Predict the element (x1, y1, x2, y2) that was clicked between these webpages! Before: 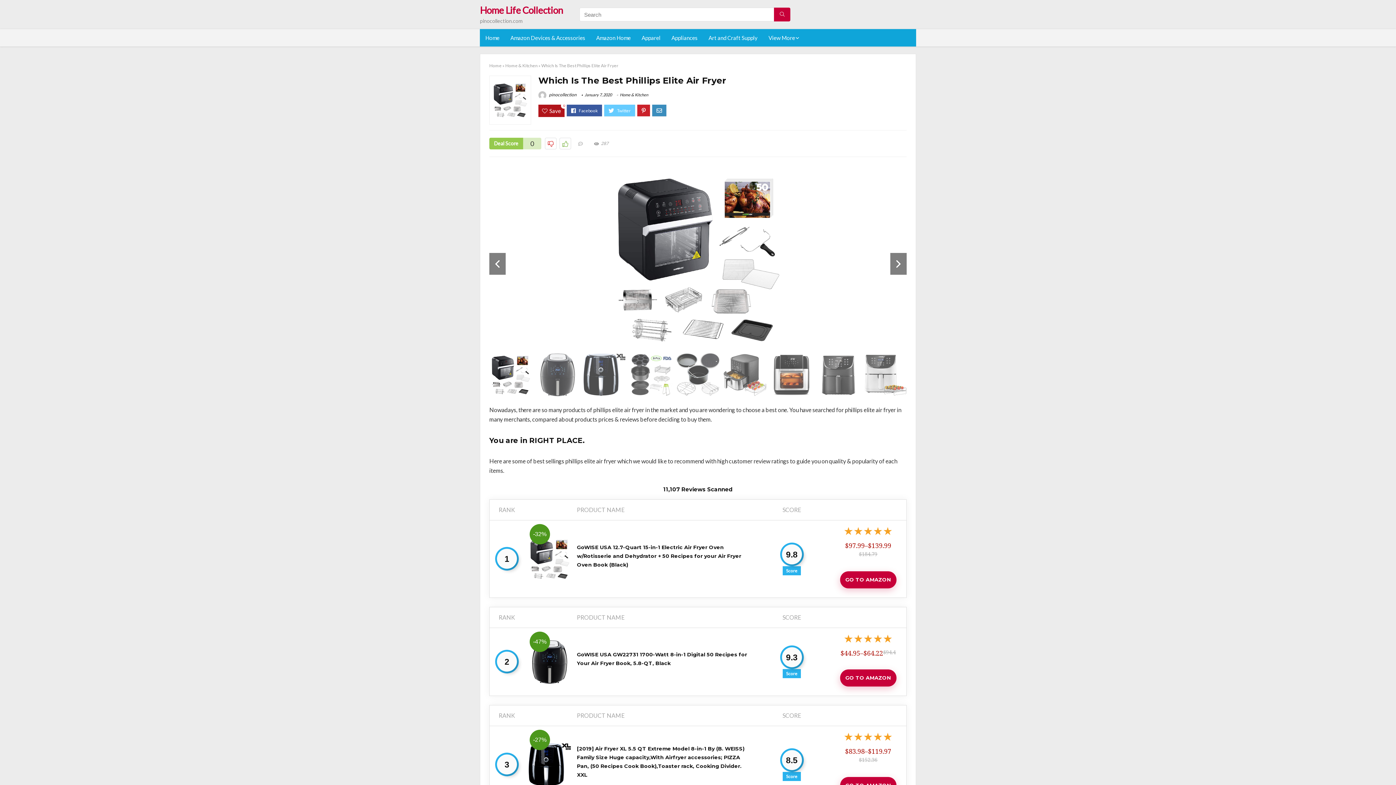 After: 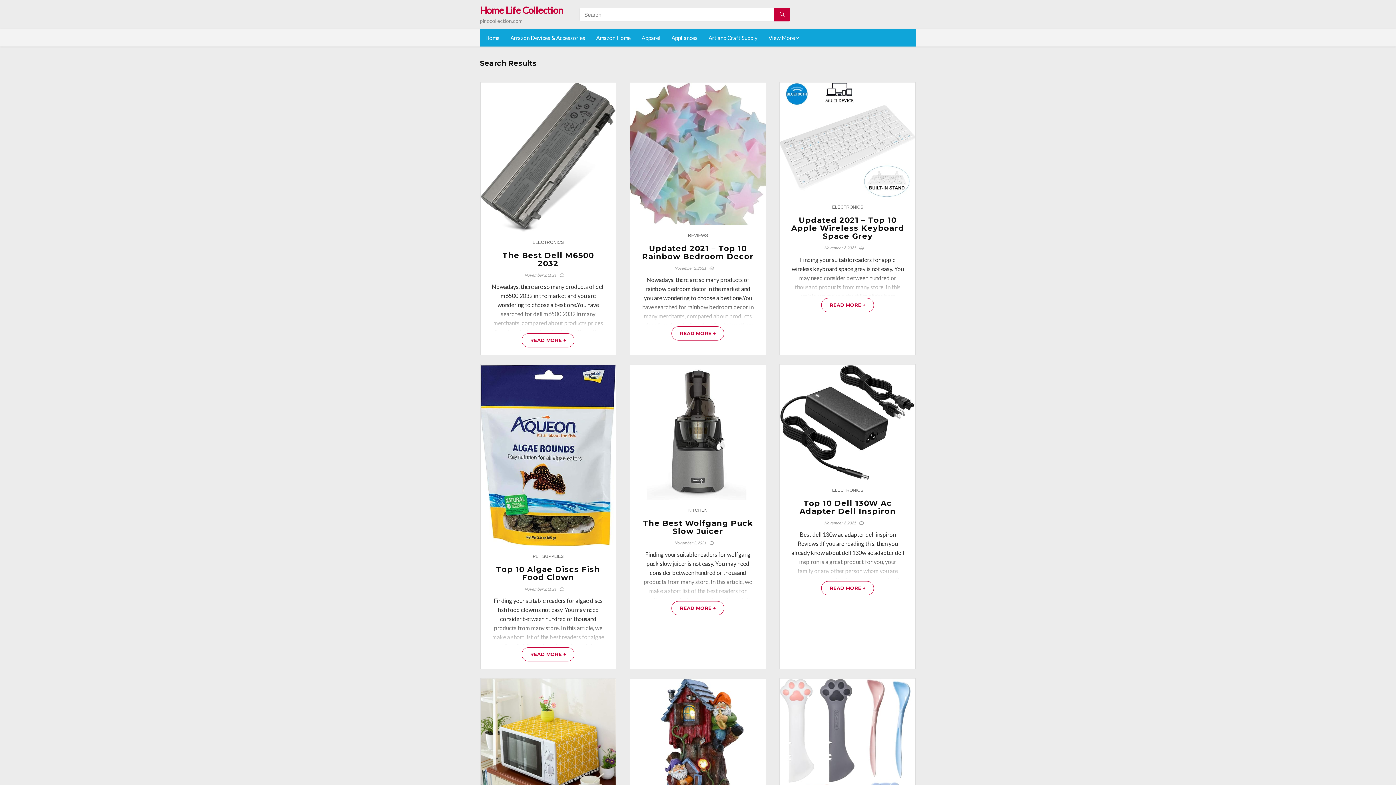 Action: bbox: (774, 7, 790, 21)